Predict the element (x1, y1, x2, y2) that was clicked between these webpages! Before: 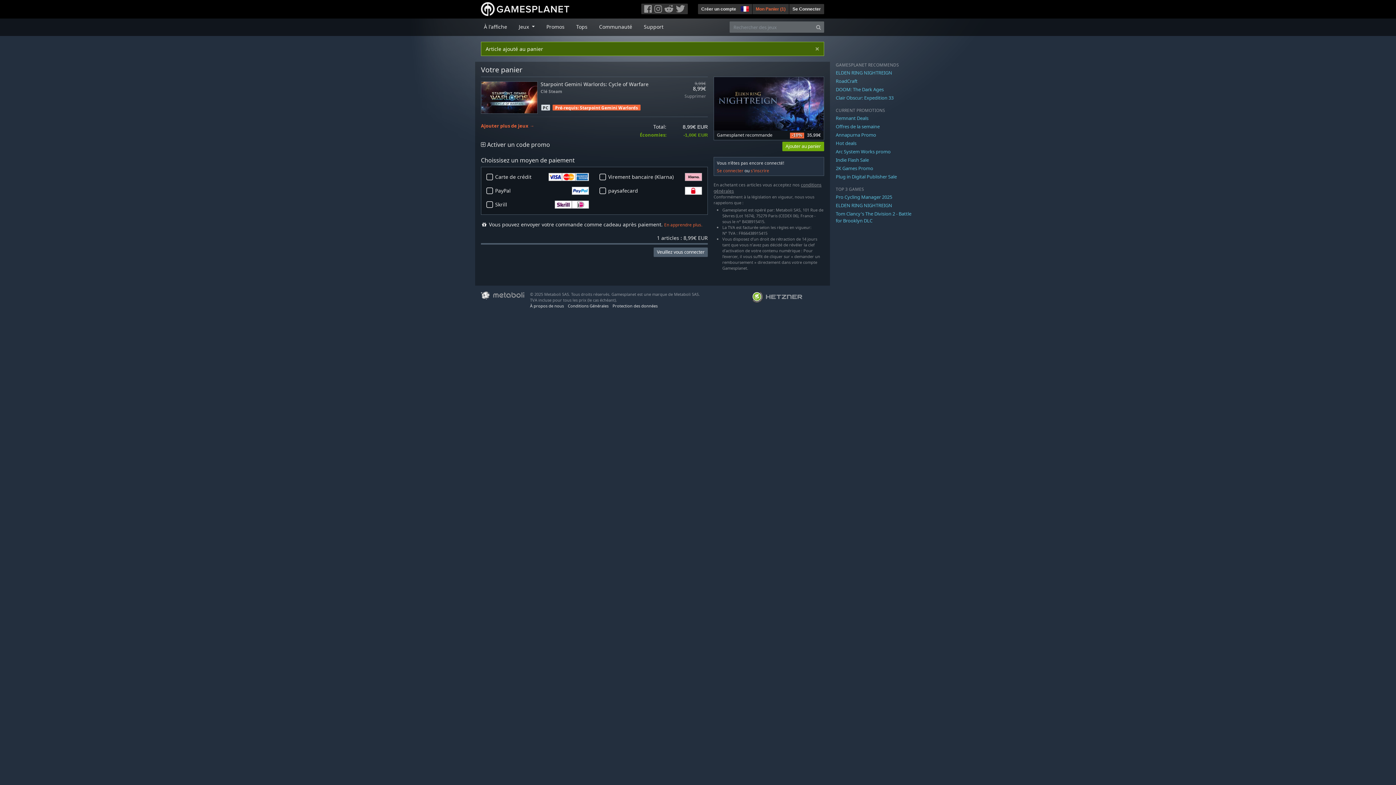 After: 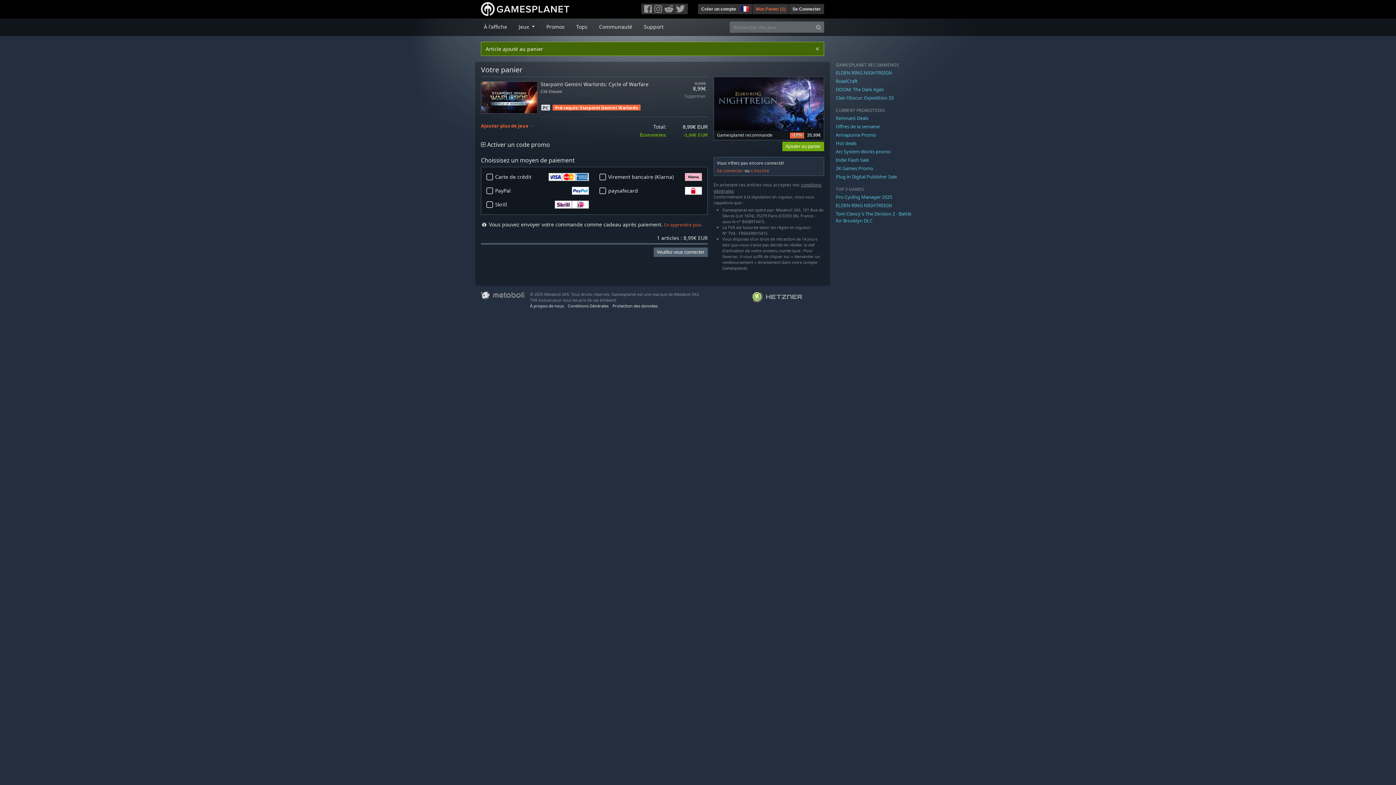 Action: bbox: (663, 4, 674, 13)